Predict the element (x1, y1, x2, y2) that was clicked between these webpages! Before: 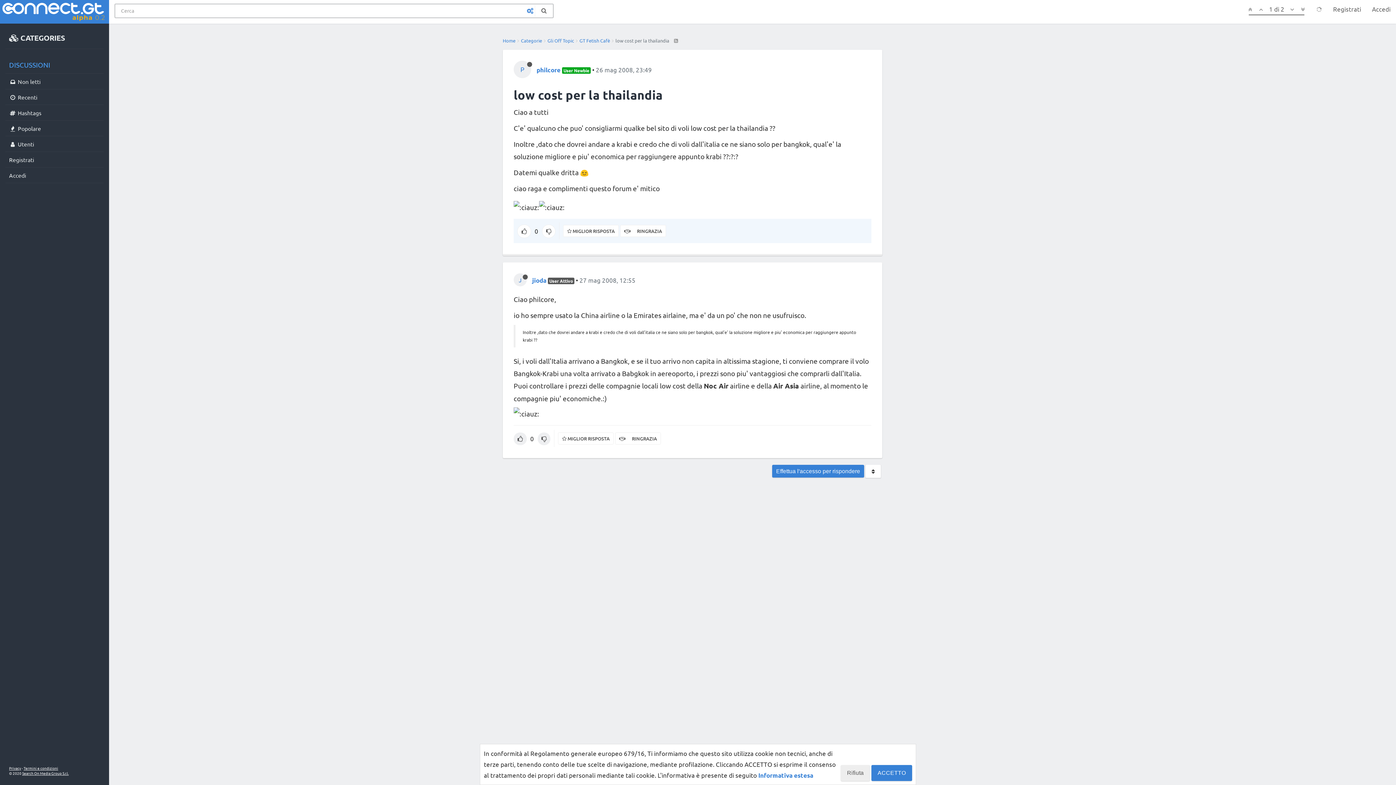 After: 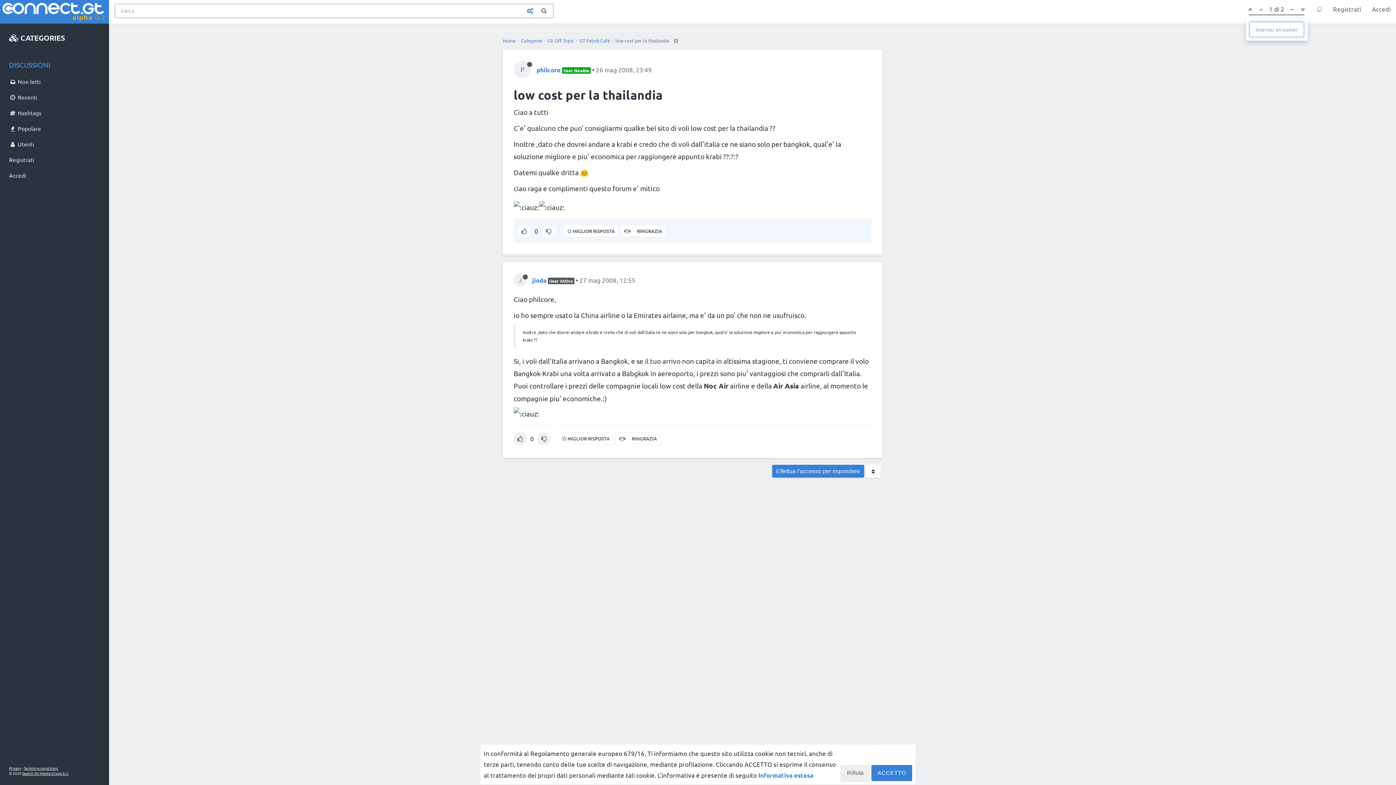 Action: bbox: (1267, 5, 1286, 12) label: 1 di 2